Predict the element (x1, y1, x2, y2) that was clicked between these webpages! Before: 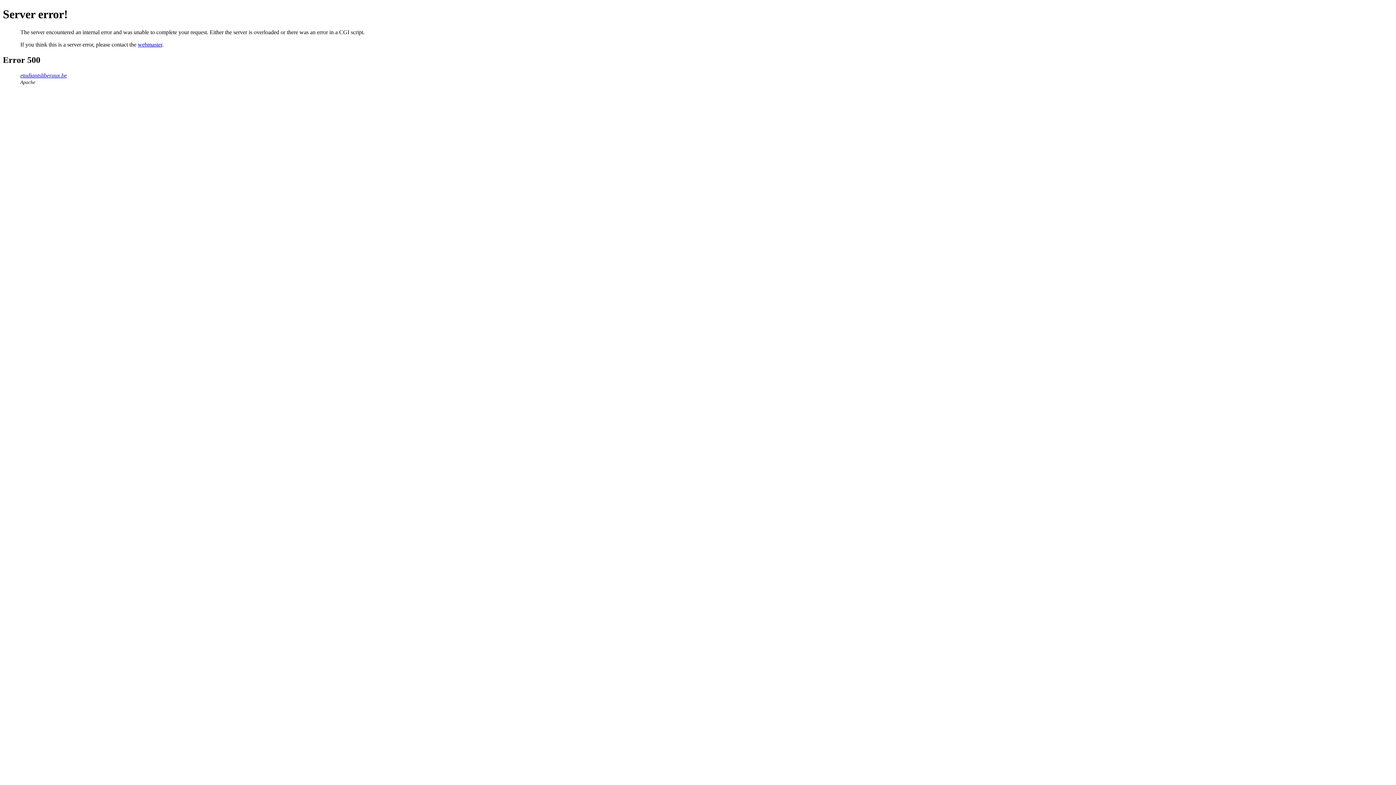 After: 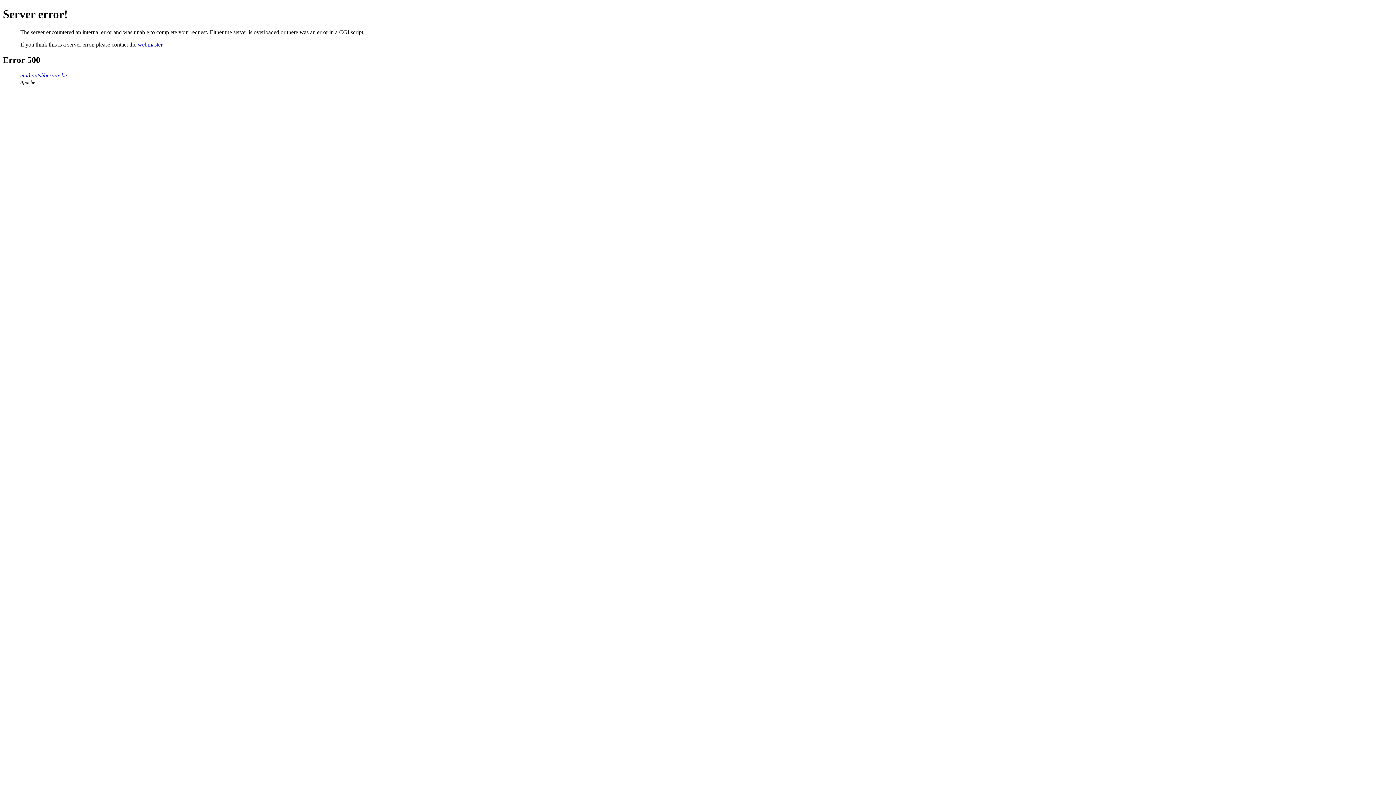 Action: bbox: (137, 41, 162, 47) label: webmaster